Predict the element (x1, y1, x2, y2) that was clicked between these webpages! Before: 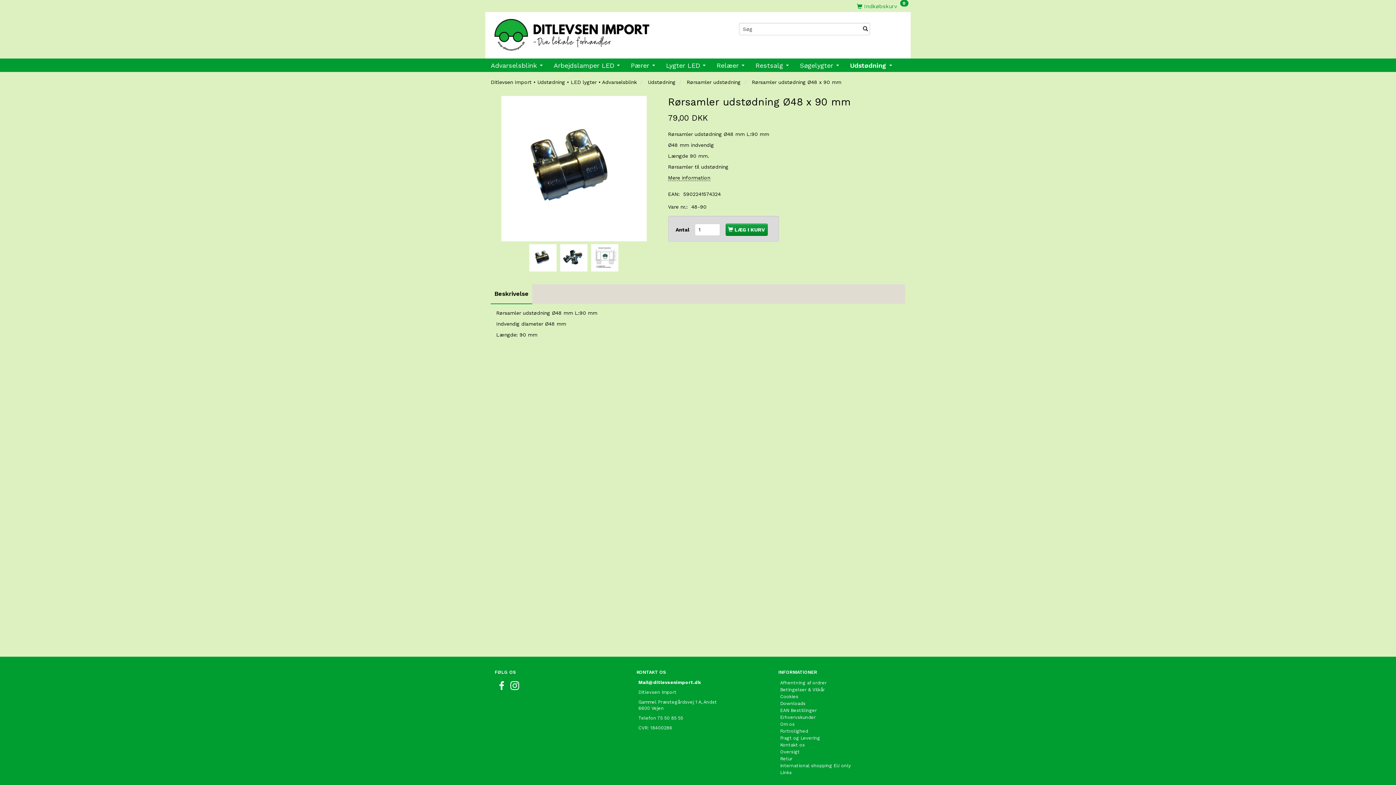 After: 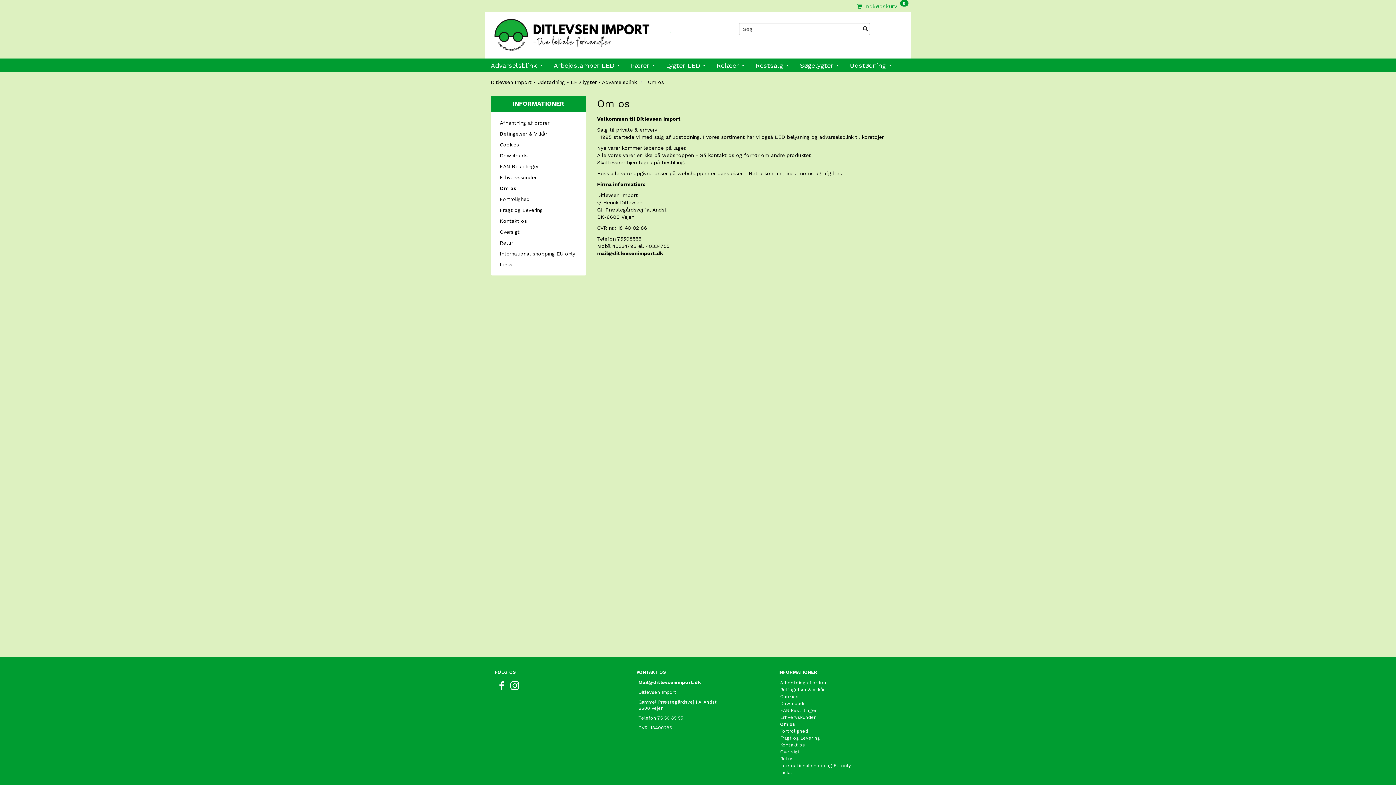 Action: label: Om os bbox: (778, 721, 796, 728)